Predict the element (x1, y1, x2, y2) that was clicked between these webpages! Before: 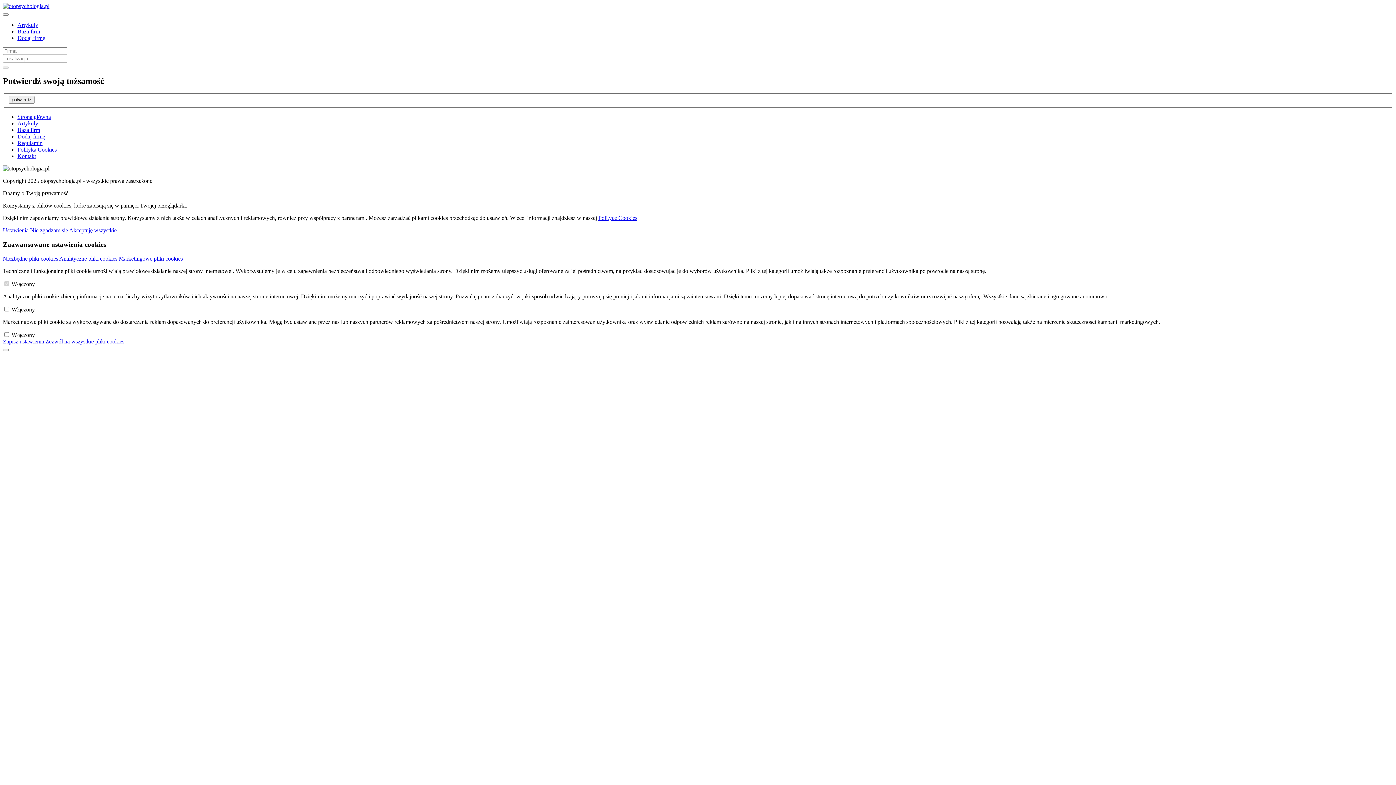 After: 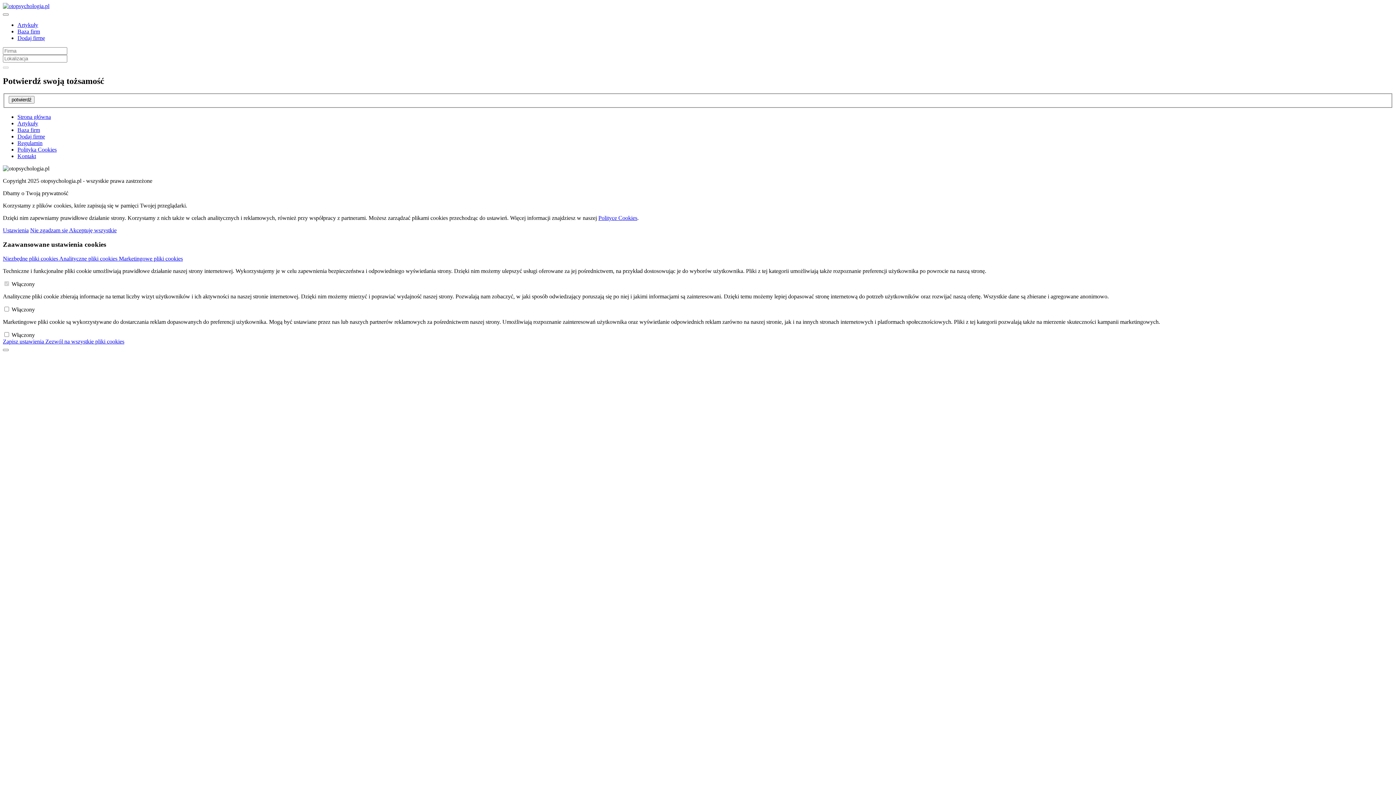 Action: bbox: (2, 2, 49, 9)